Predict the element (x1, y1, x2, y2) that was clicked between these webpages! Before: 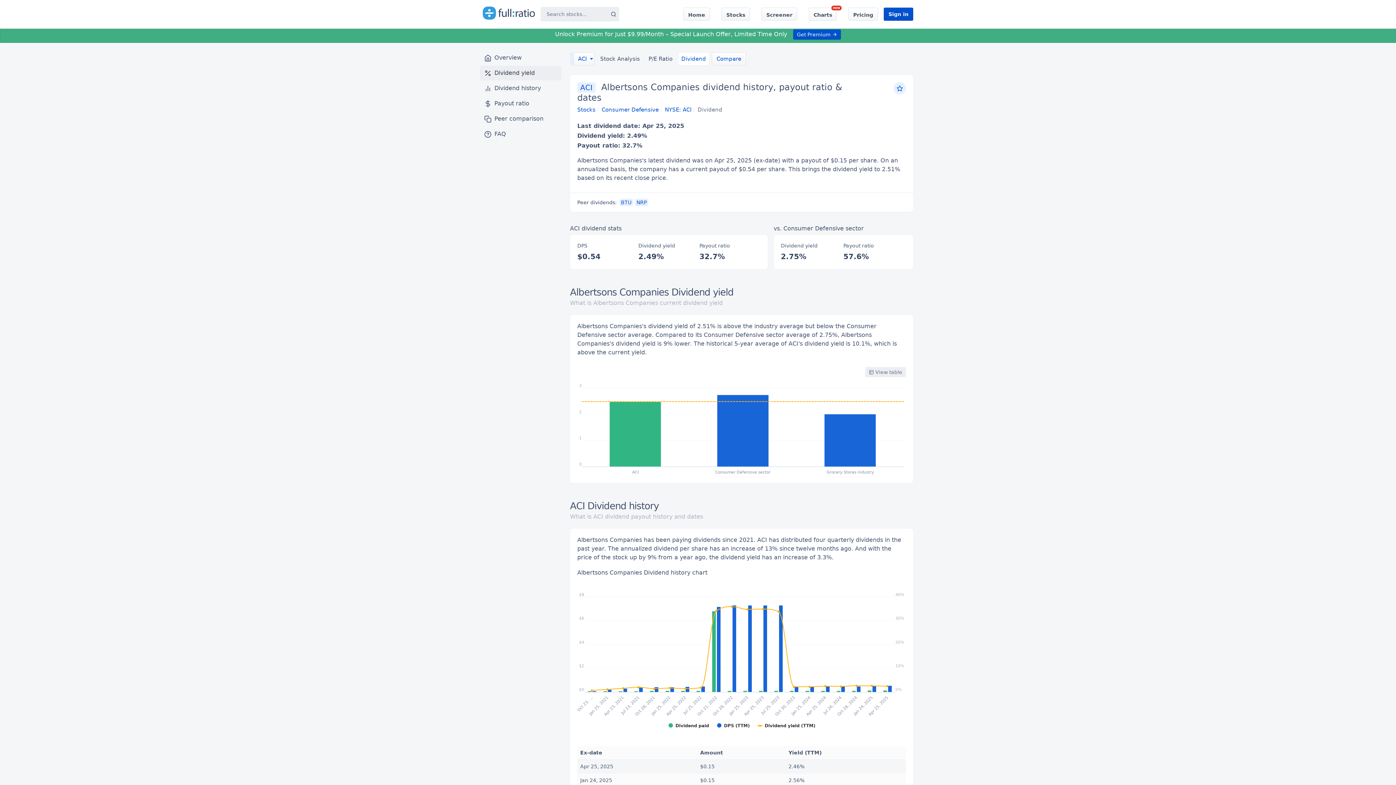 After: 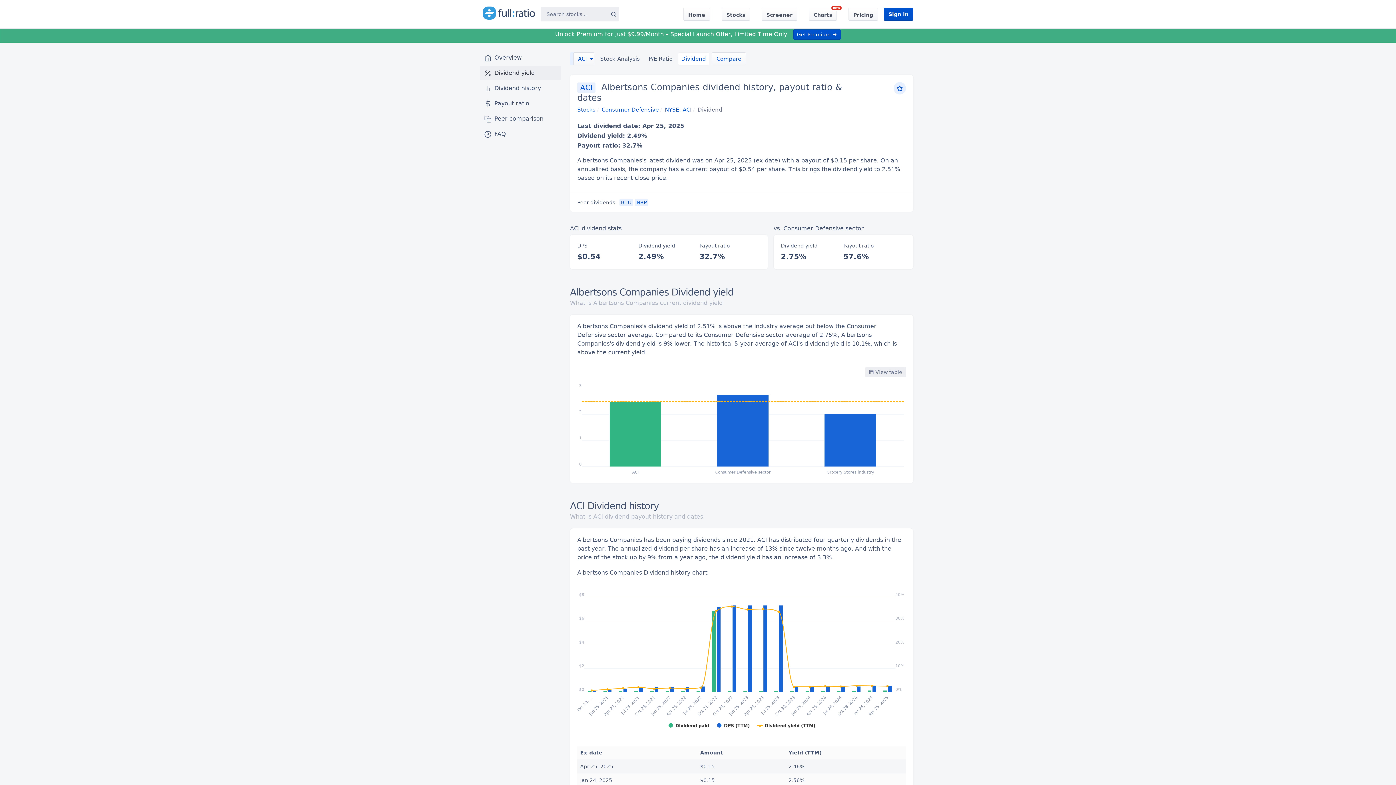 Action: label: Dividend bbox: (678, 52, 709, 65)